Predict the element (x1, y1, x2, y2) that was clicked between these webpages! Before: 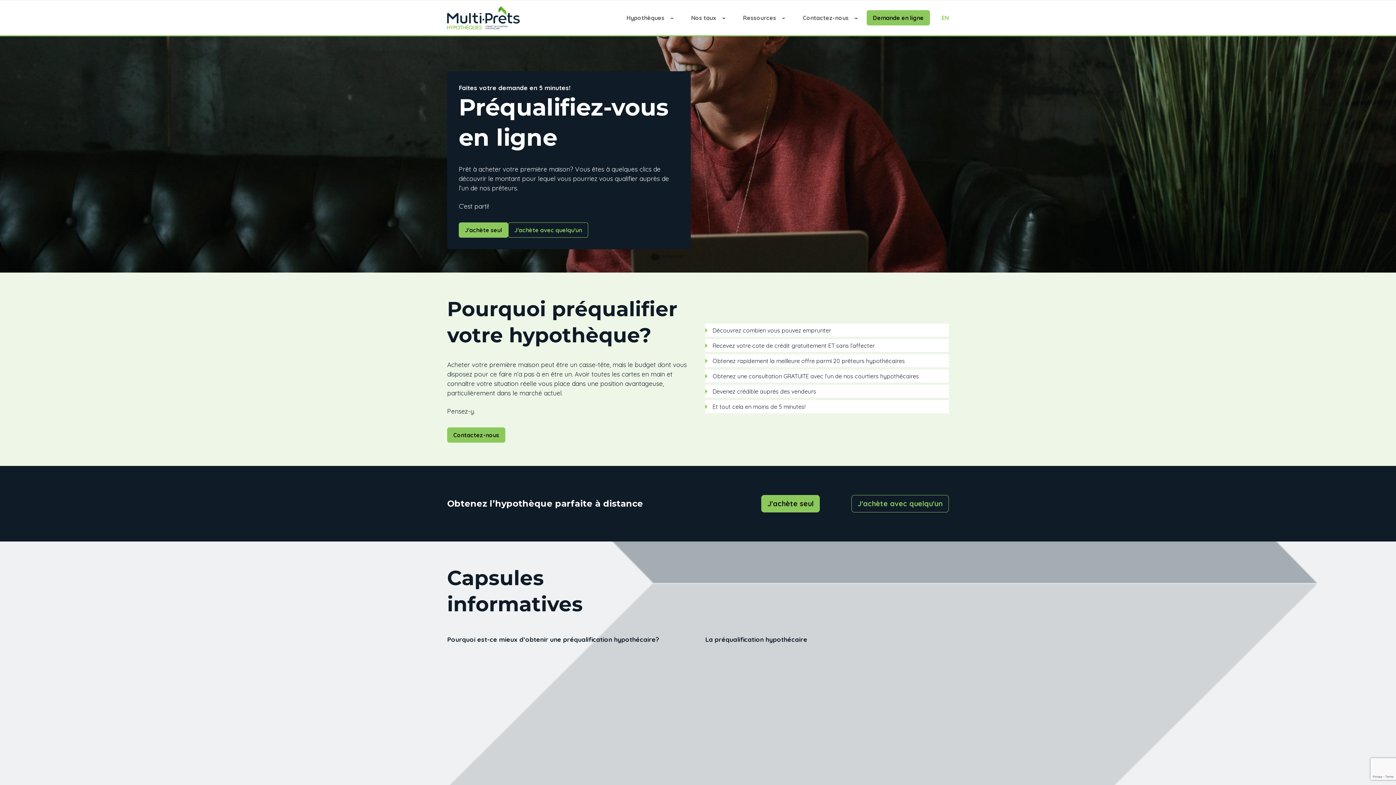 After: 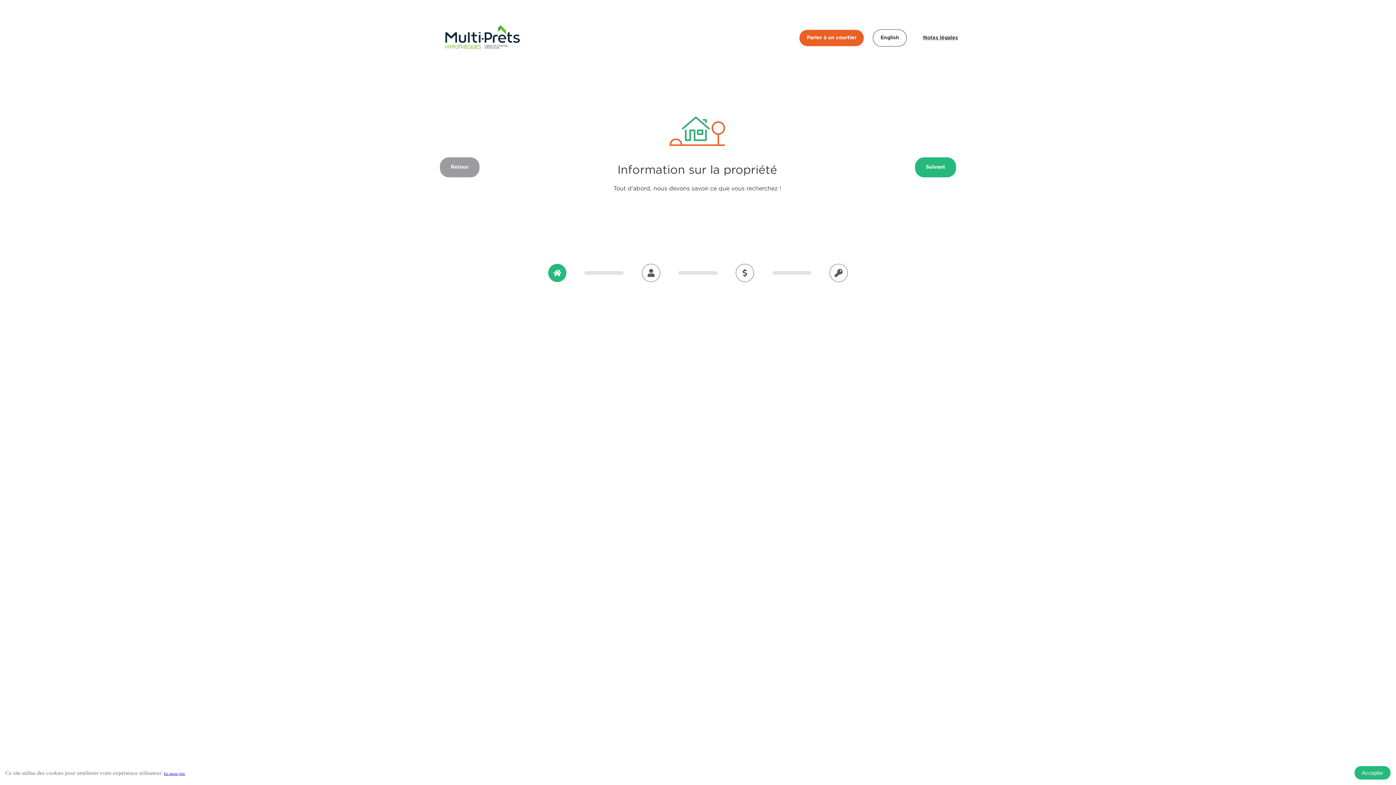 Action: label: J'achète seul bbox: (458, 222, 508, 237)